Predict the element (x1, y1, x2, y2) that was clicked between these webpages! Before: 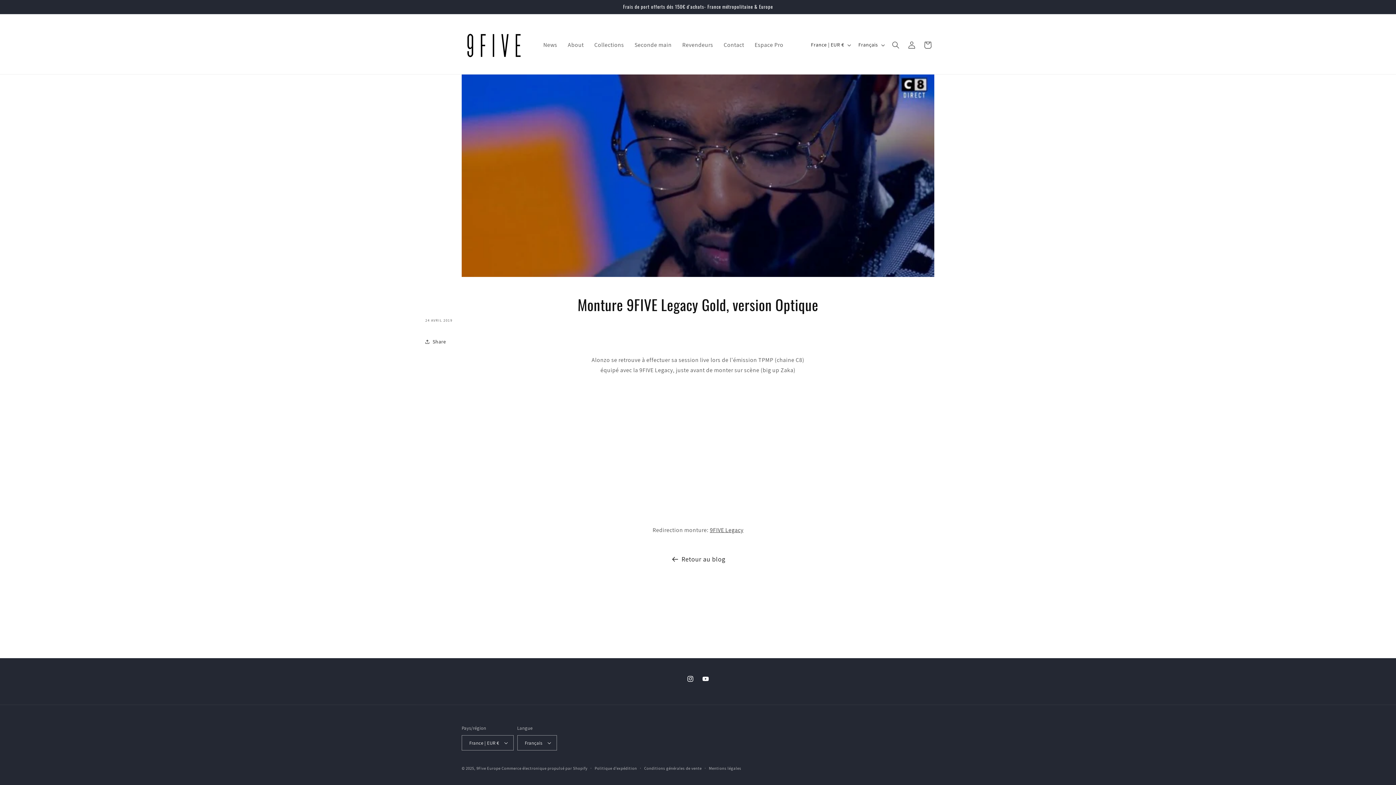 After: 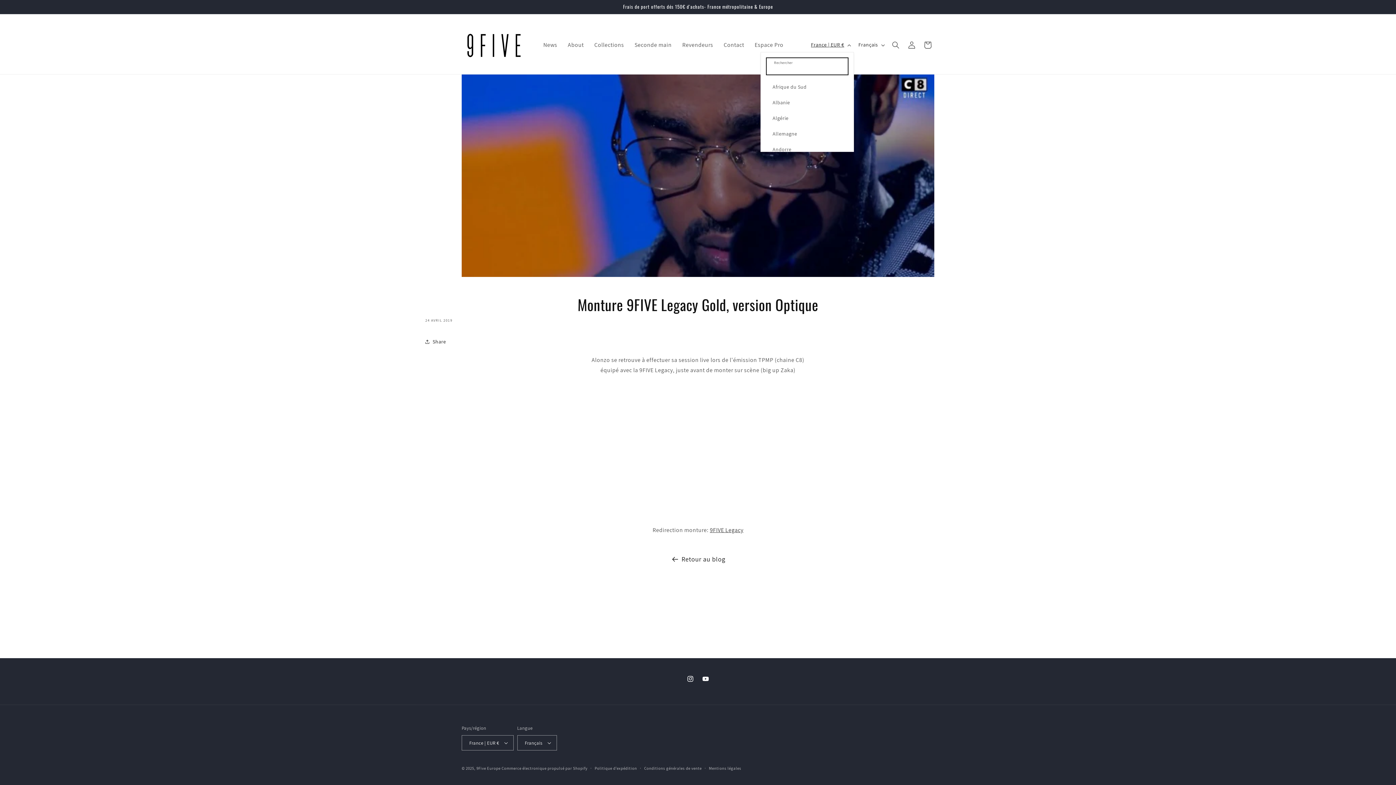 Action: label: France | EUR € bbox: (806, 38, 854, 51)